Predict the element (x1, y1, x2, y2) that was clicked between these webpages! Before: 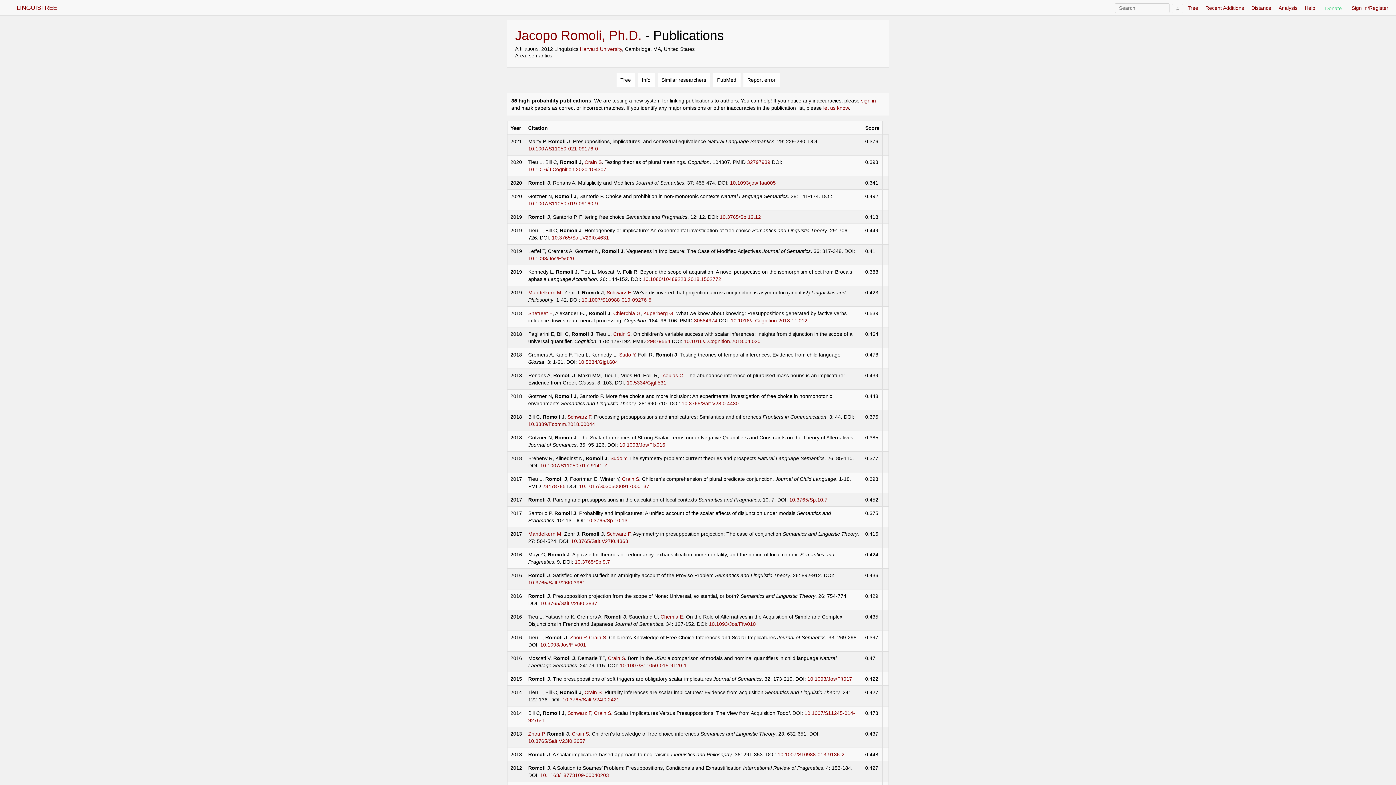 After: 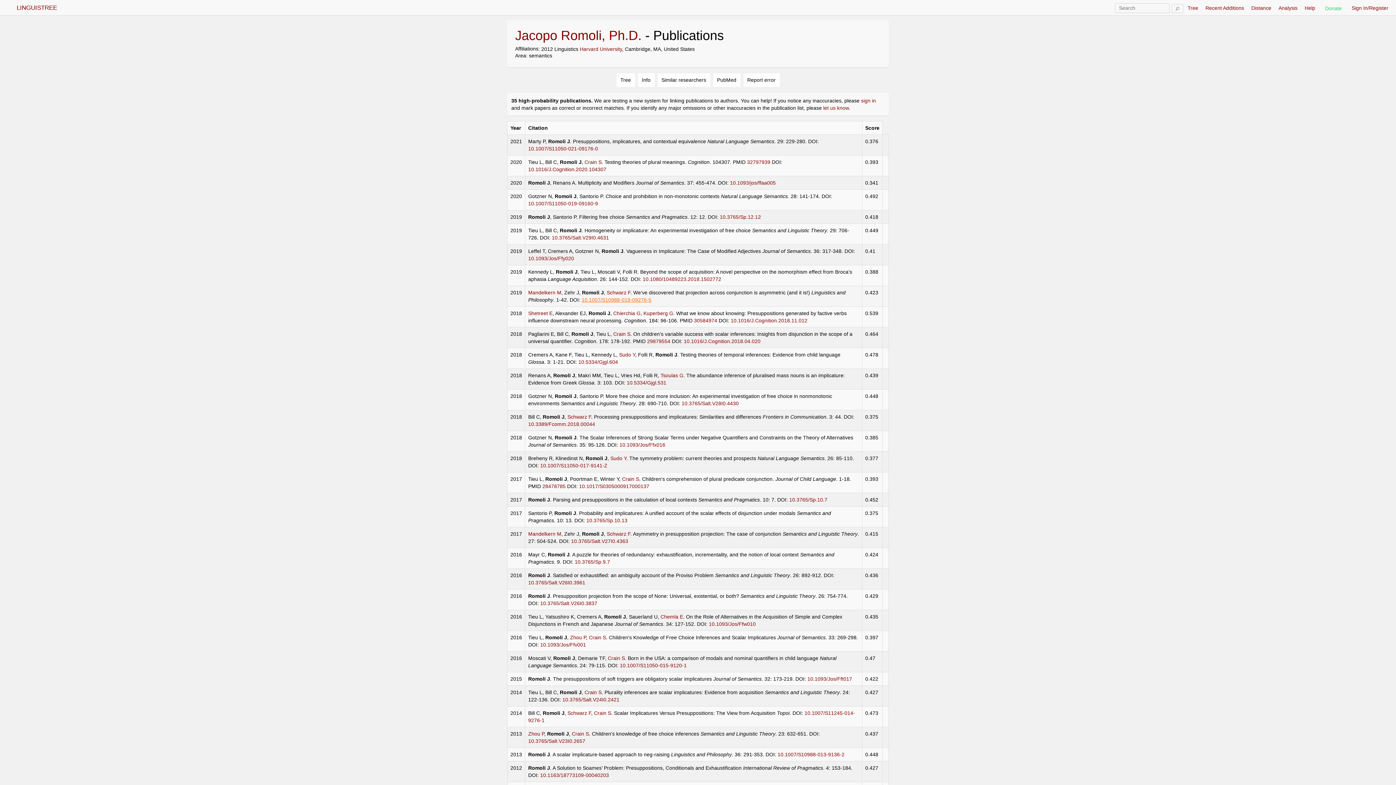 Action: bbox: (581, 297, 651, 302) label: 10.1007/S10988-019-09276-5